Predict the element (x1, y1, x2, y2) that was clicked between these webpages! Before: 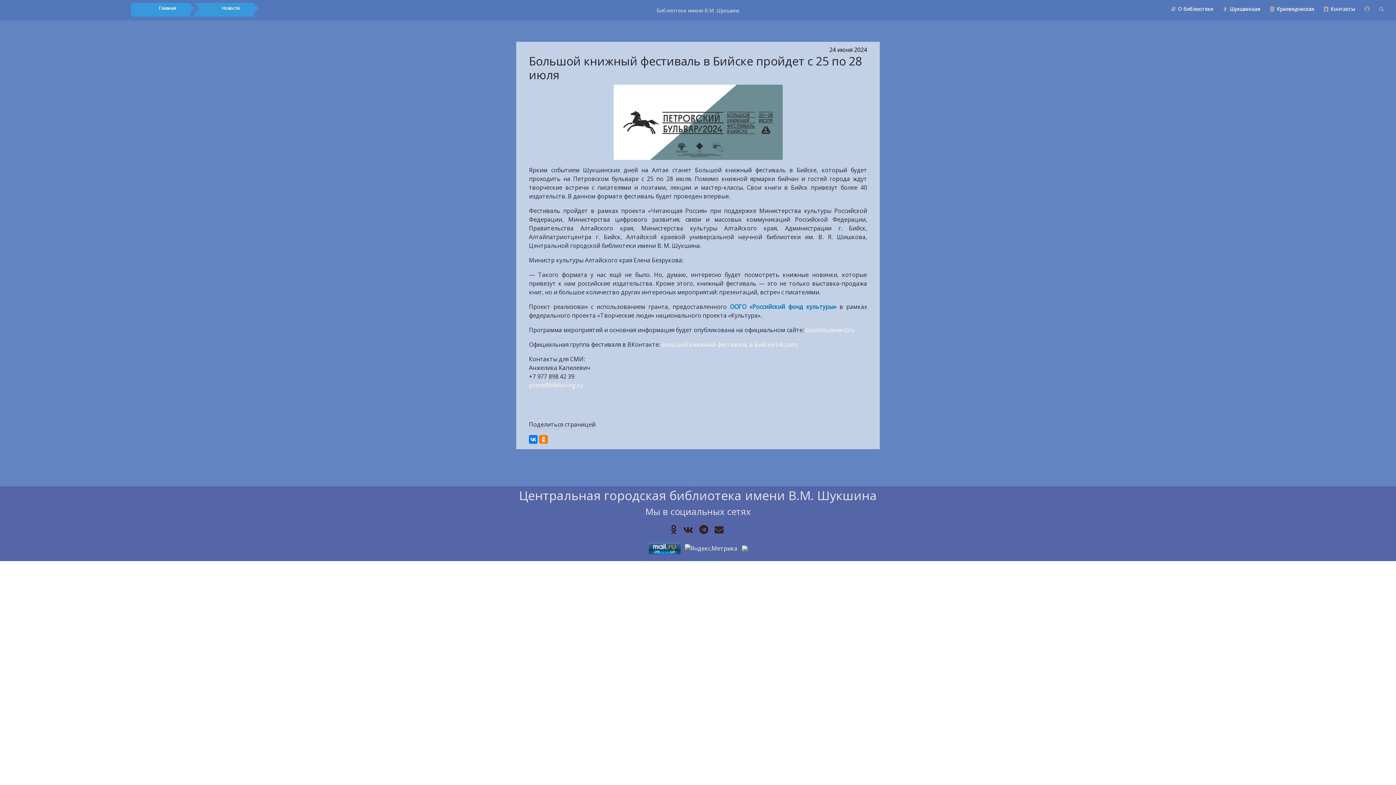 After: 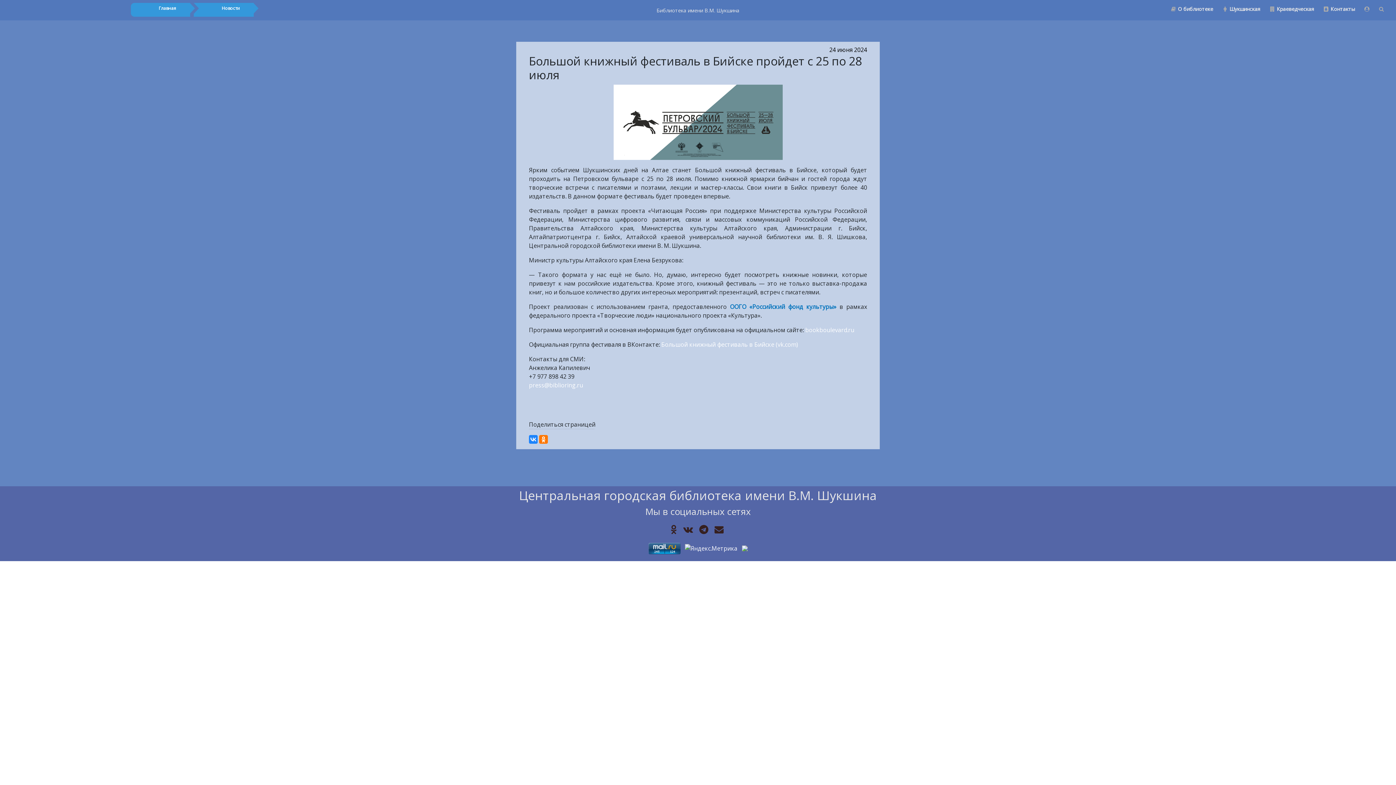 Action: bbox: (529, 435, 537, 443)